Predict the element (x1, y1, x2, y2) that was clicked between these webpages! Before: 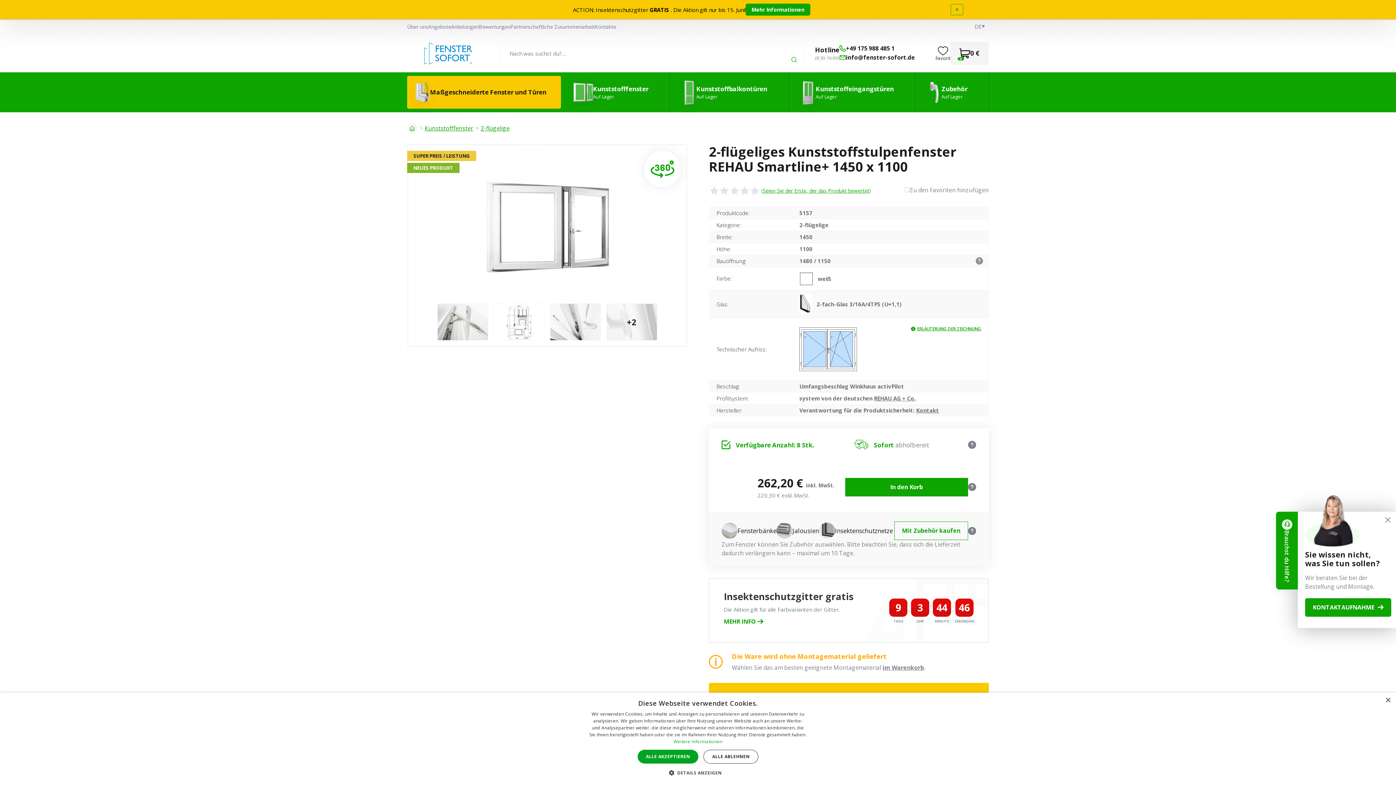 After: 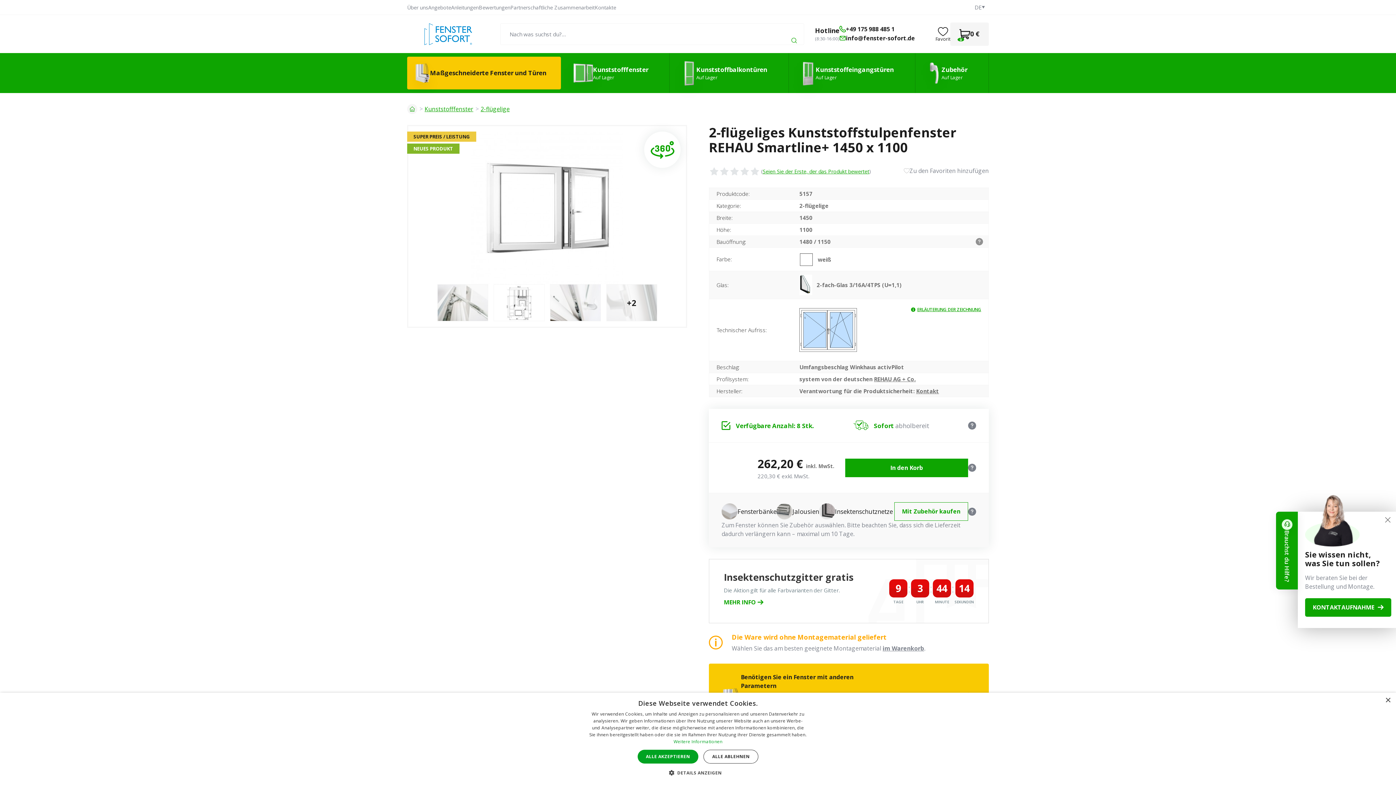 Action: bbox: (950, 4, 963, 15) label: ×